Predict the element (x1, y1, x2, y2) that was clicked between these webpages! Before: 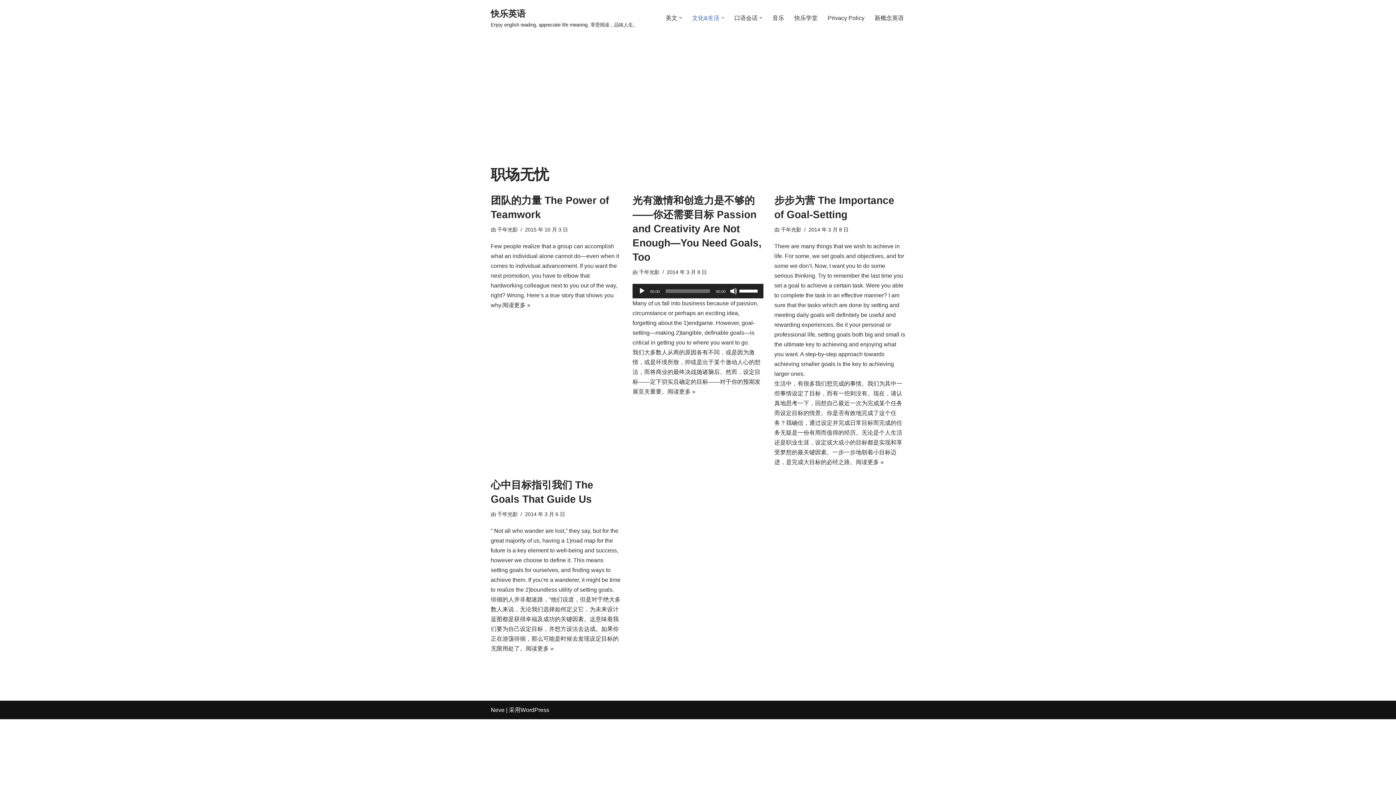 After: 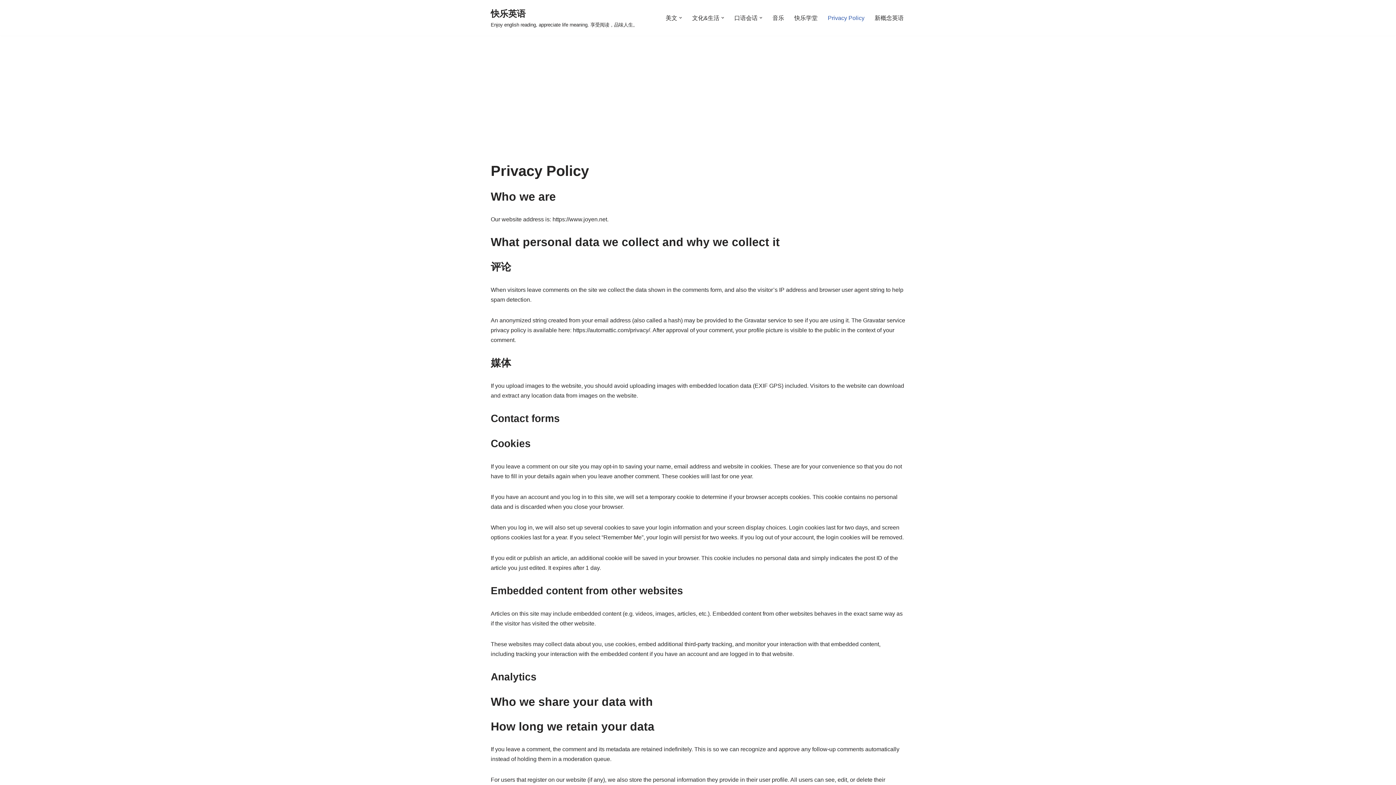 Action: label: Privacy Policy bbox: (828, 13, 864, 22)